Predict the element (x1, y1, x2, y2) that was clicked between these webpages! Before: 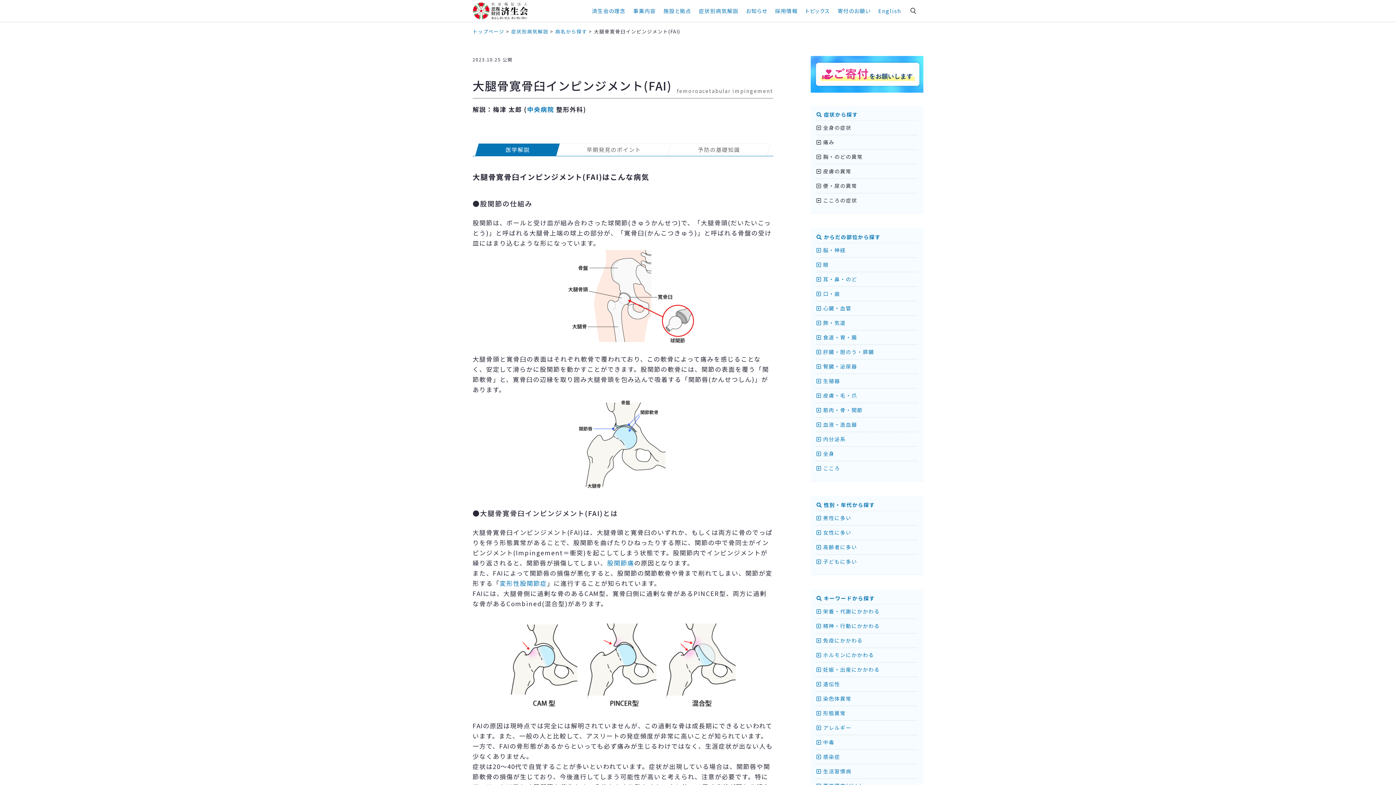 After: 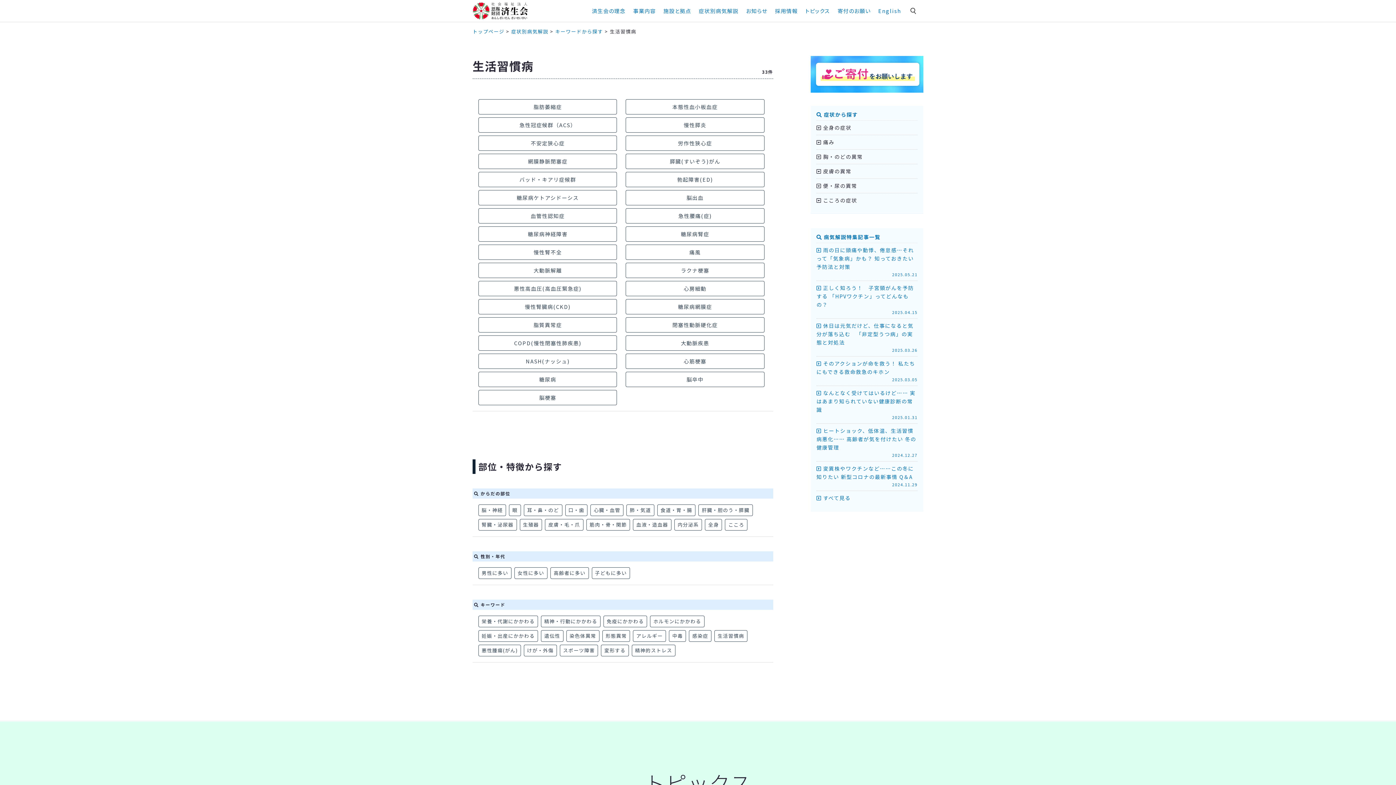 Action: bbox: (816, 767, 851, 775) label:  生活習慣病